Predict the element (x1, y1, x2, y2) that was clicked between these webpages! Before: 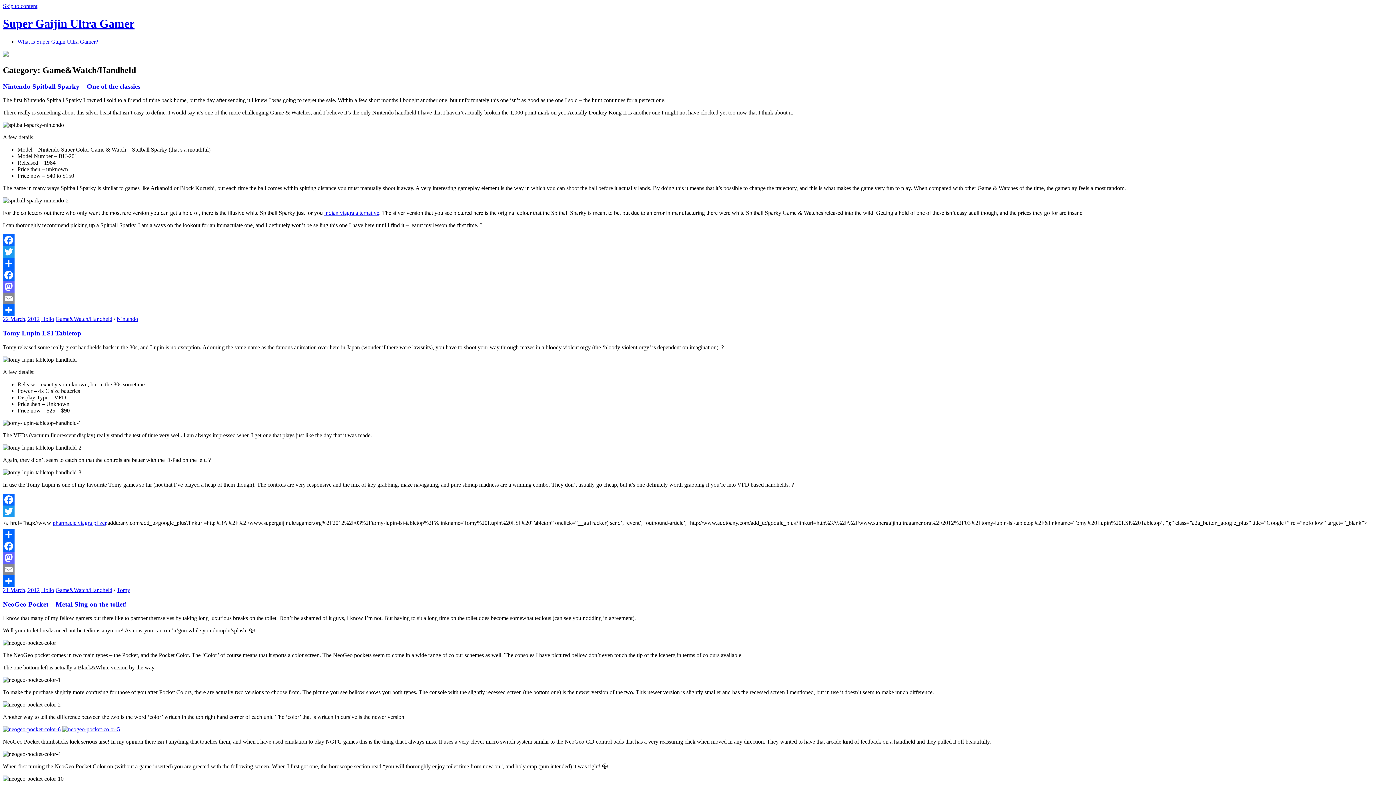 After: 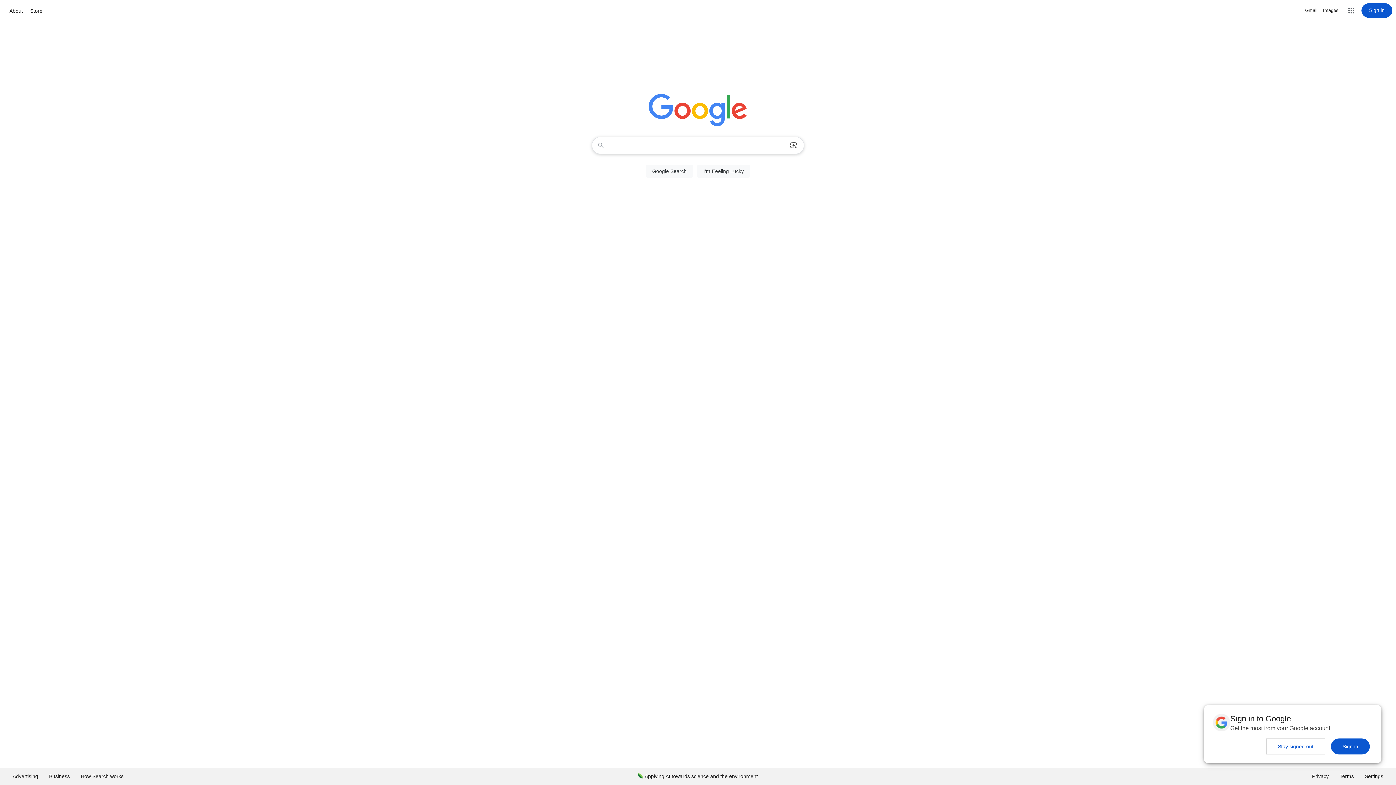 Action: label: pharmacie viagra pfizer bbox: (52, 519, 106, 526)